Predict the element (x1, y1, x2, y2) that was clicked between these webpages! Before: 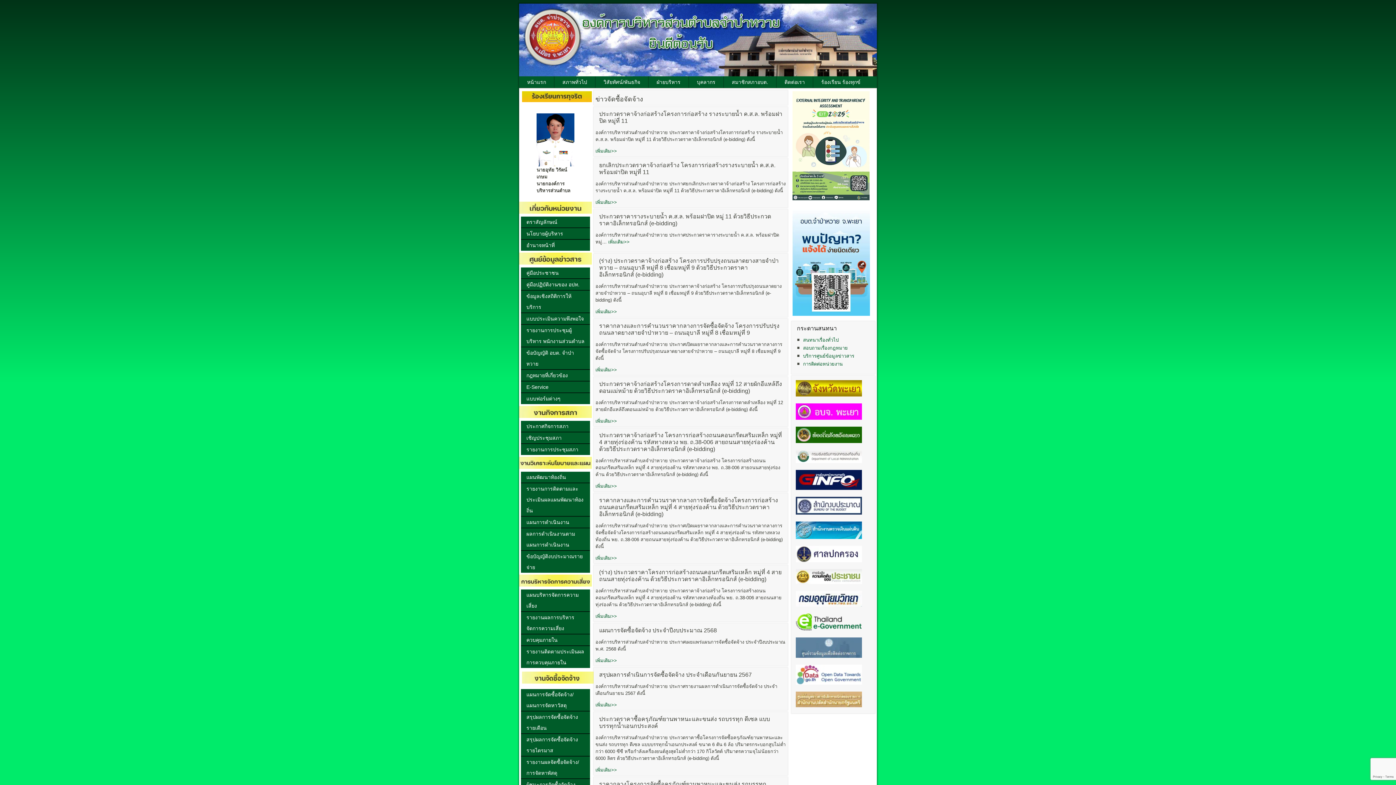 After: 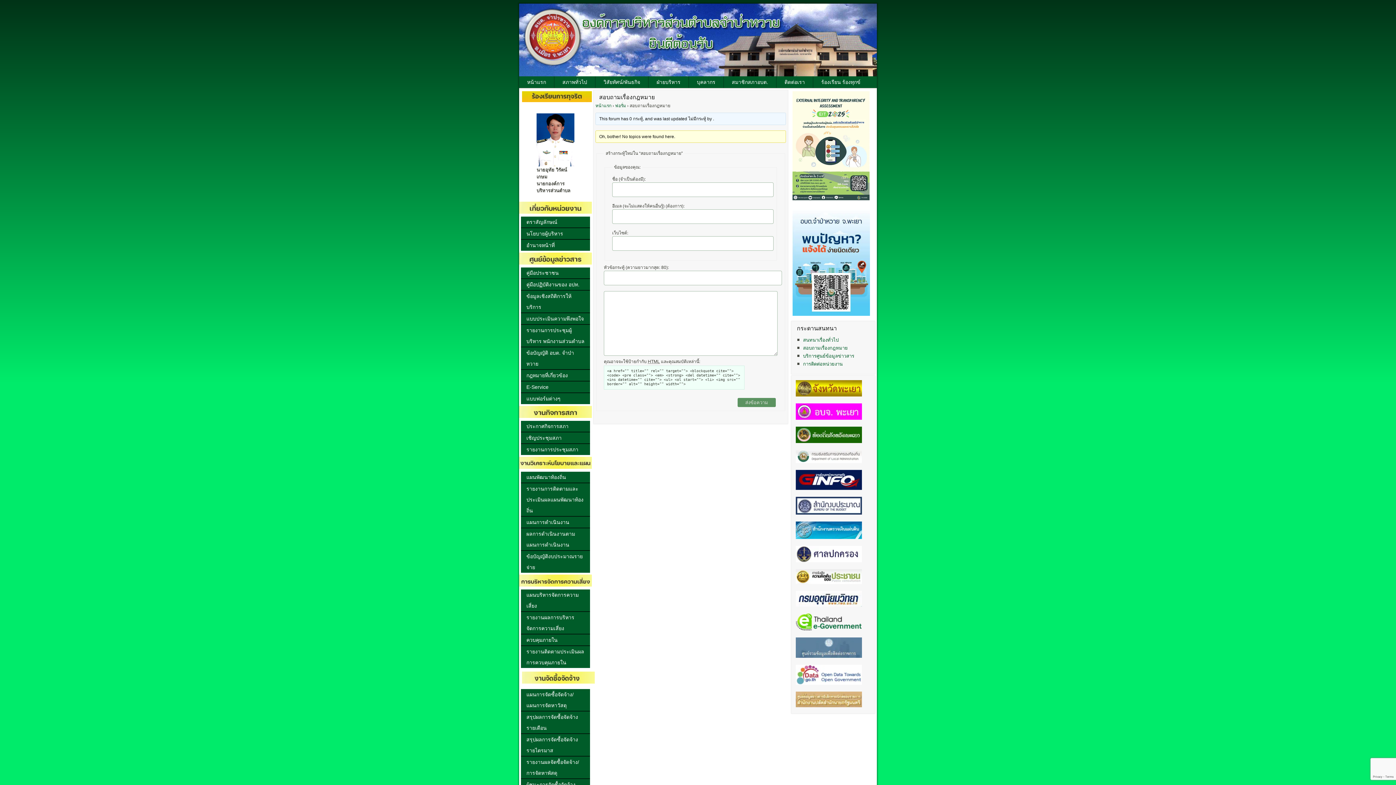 Action: label: สอบถามเรื่องกฎหมาย bbox: (803, 345, 848, 350)